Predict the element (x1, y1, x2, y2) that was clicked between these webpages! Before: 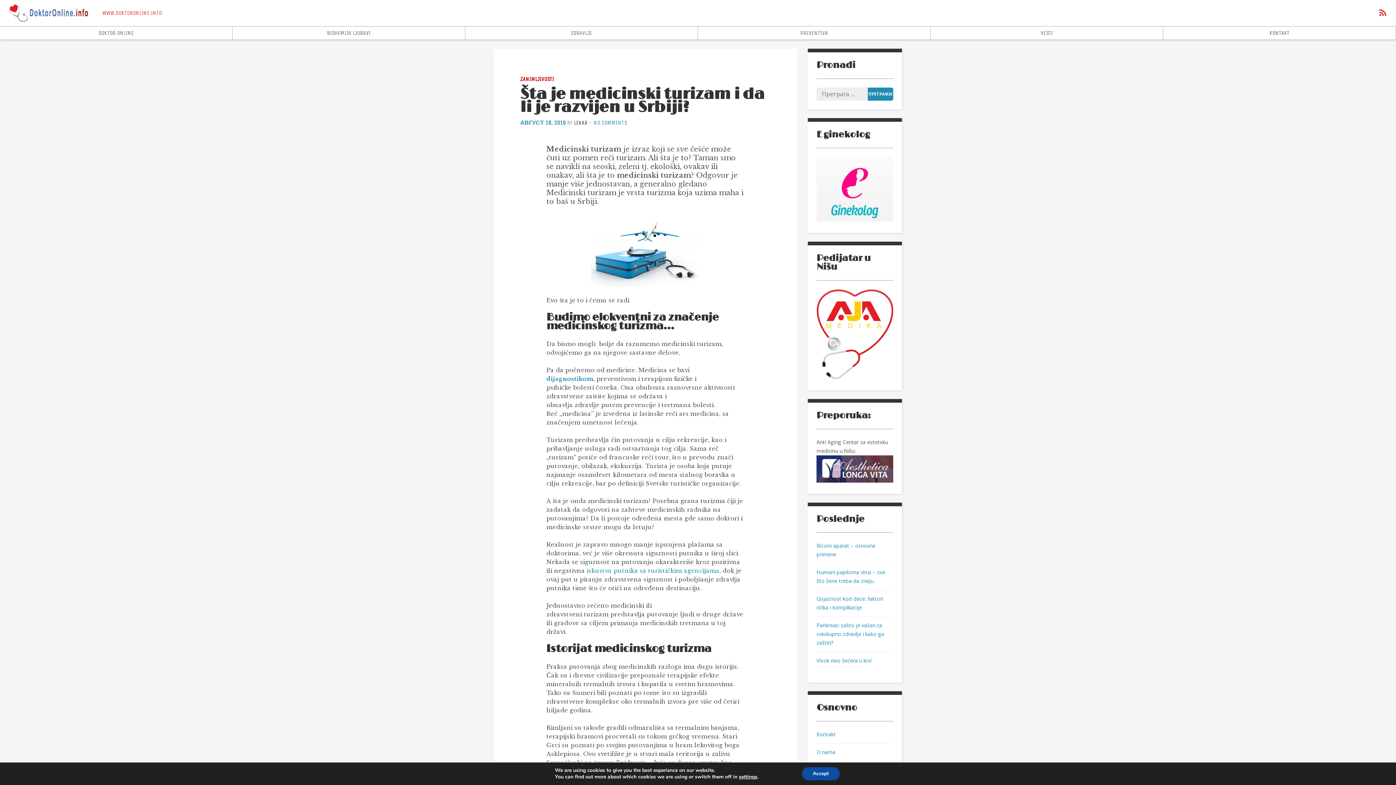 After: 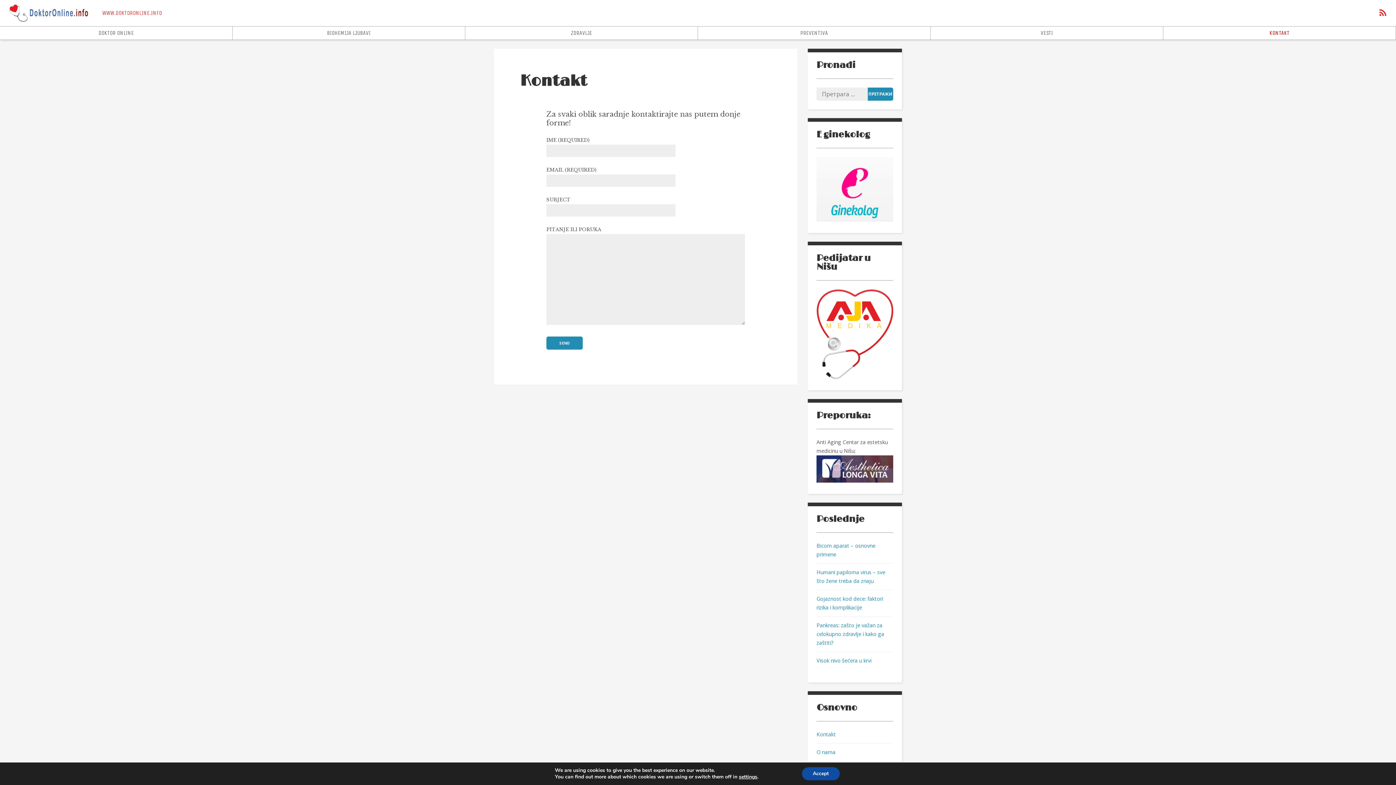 Action: label: KONTAKT bbox: (1163, 26, 1396, 40)